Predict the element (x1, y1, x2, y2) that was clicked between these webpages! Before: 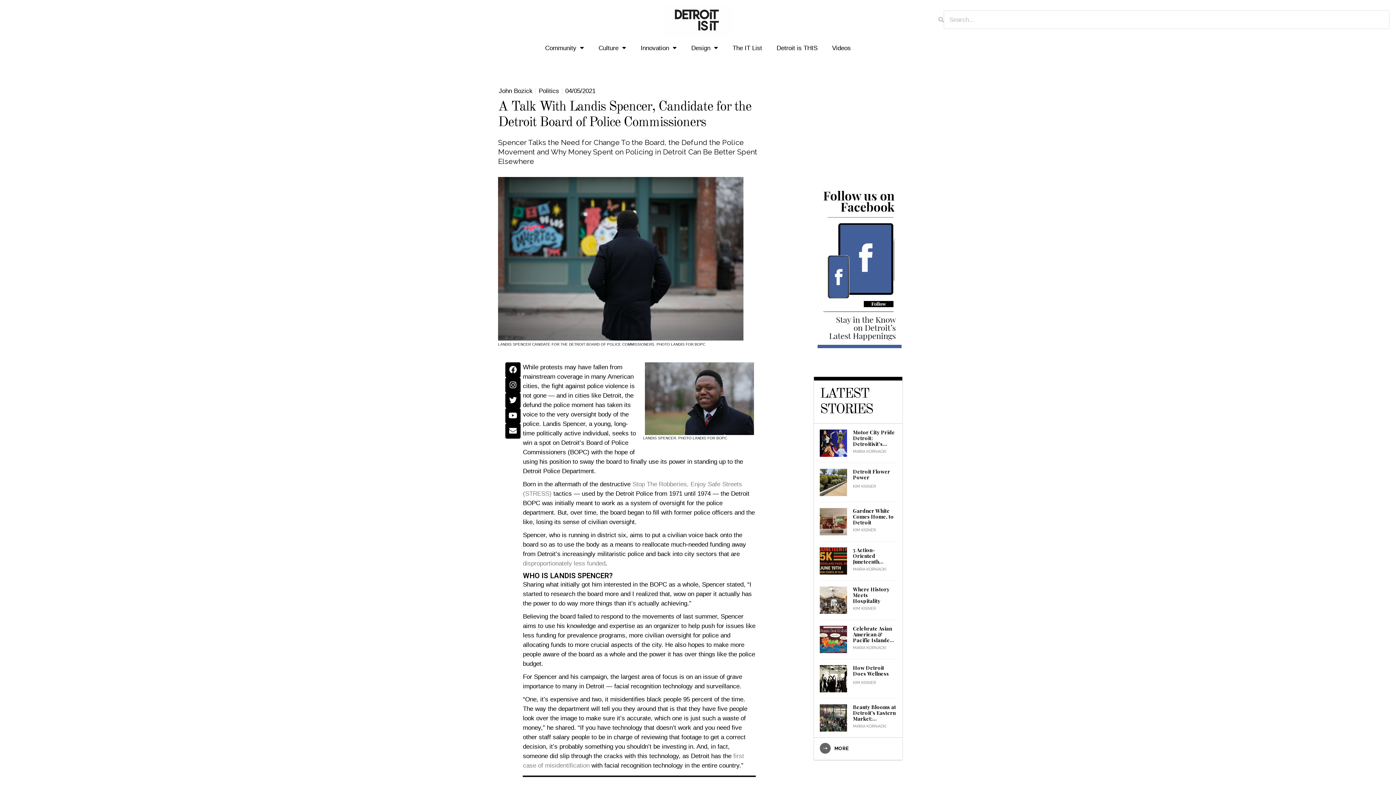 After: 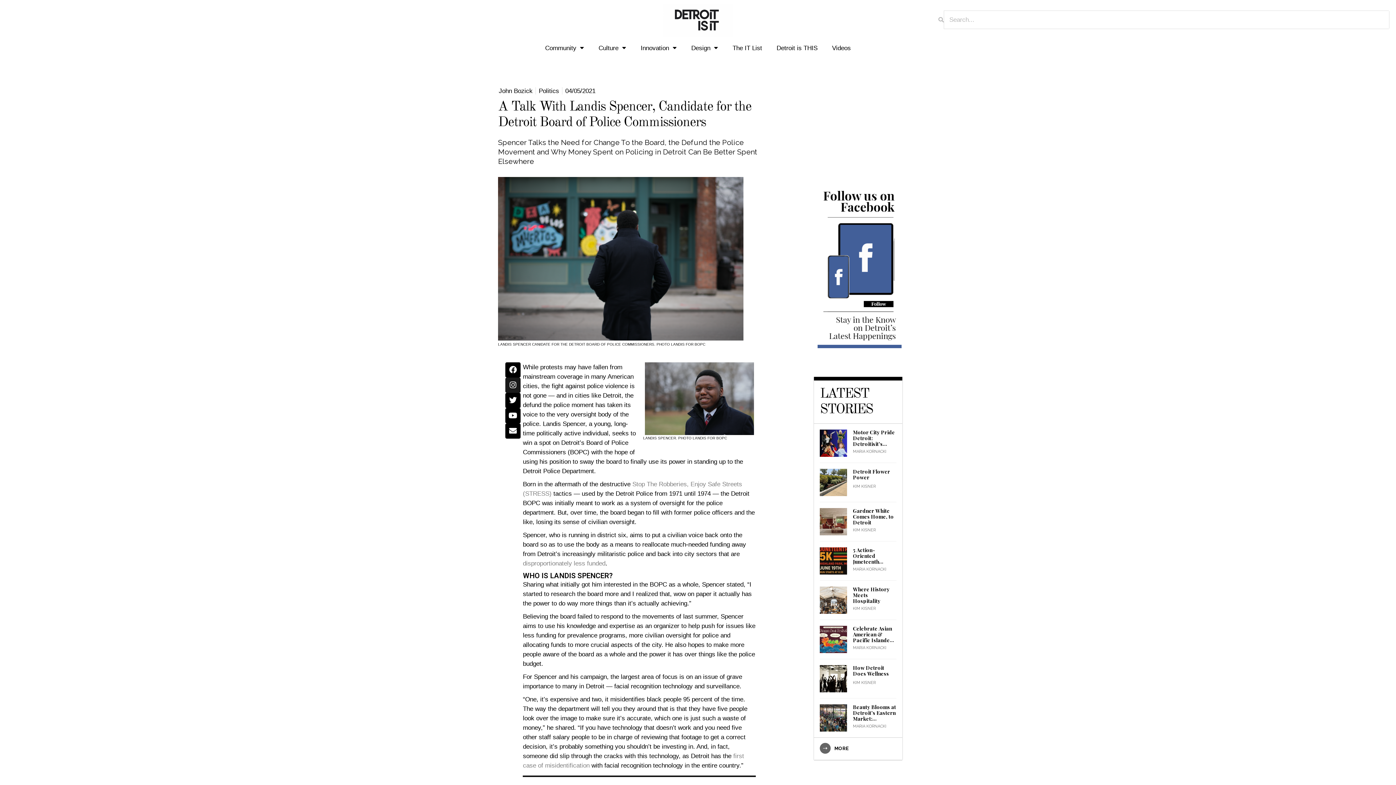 Action: label: Instagram bbox: (505, 377, 520, 392)